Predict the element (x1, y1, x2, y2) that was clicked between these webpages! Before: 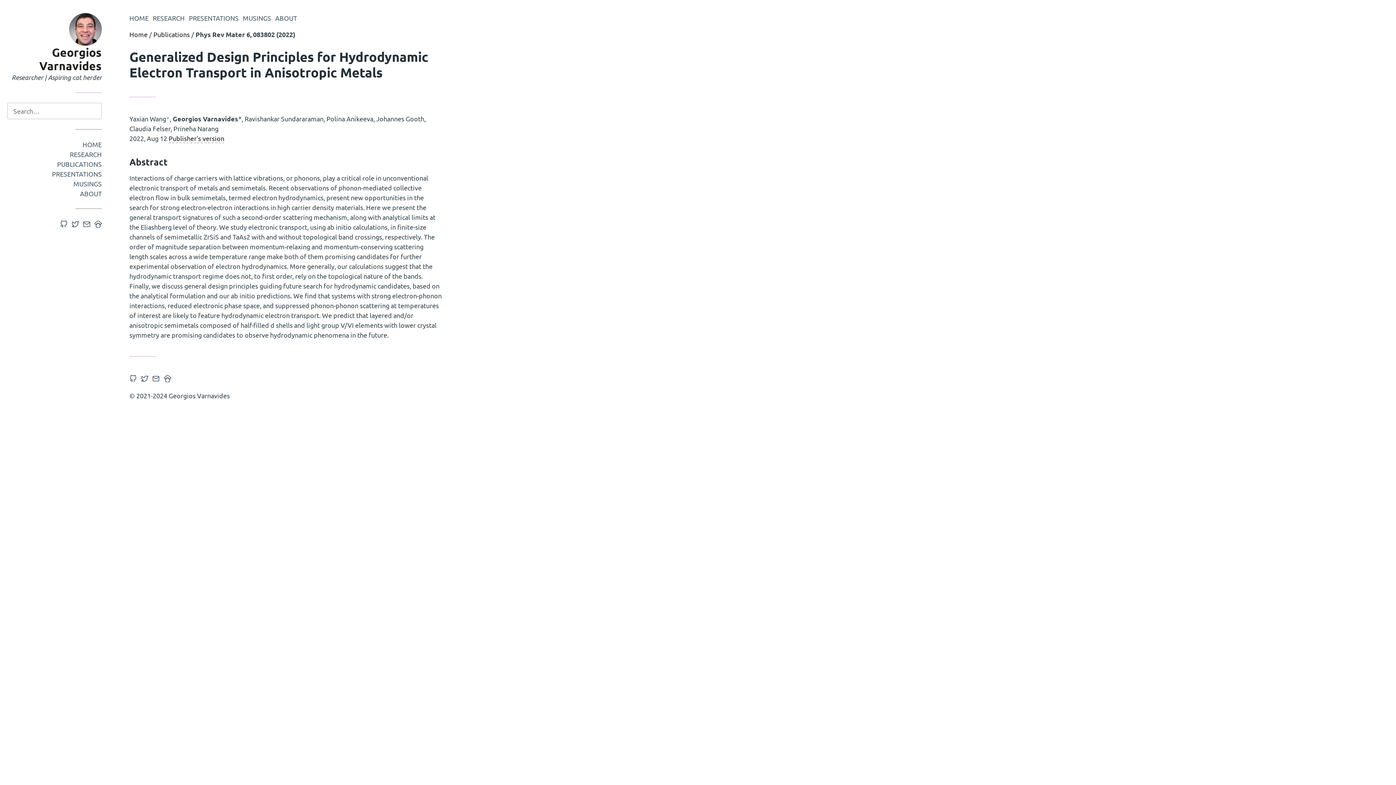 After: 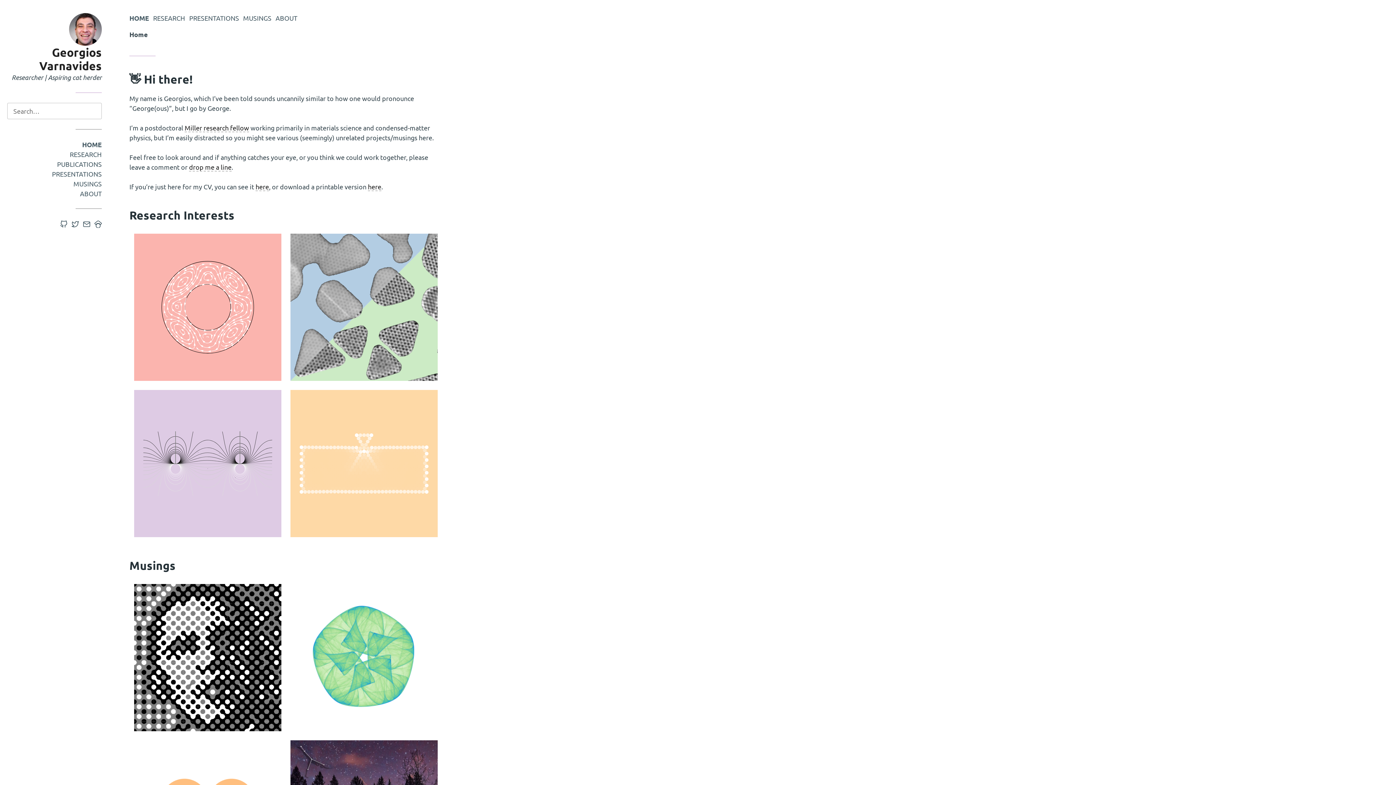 Action: label: Home bbox: (129, 30, 147, 38)